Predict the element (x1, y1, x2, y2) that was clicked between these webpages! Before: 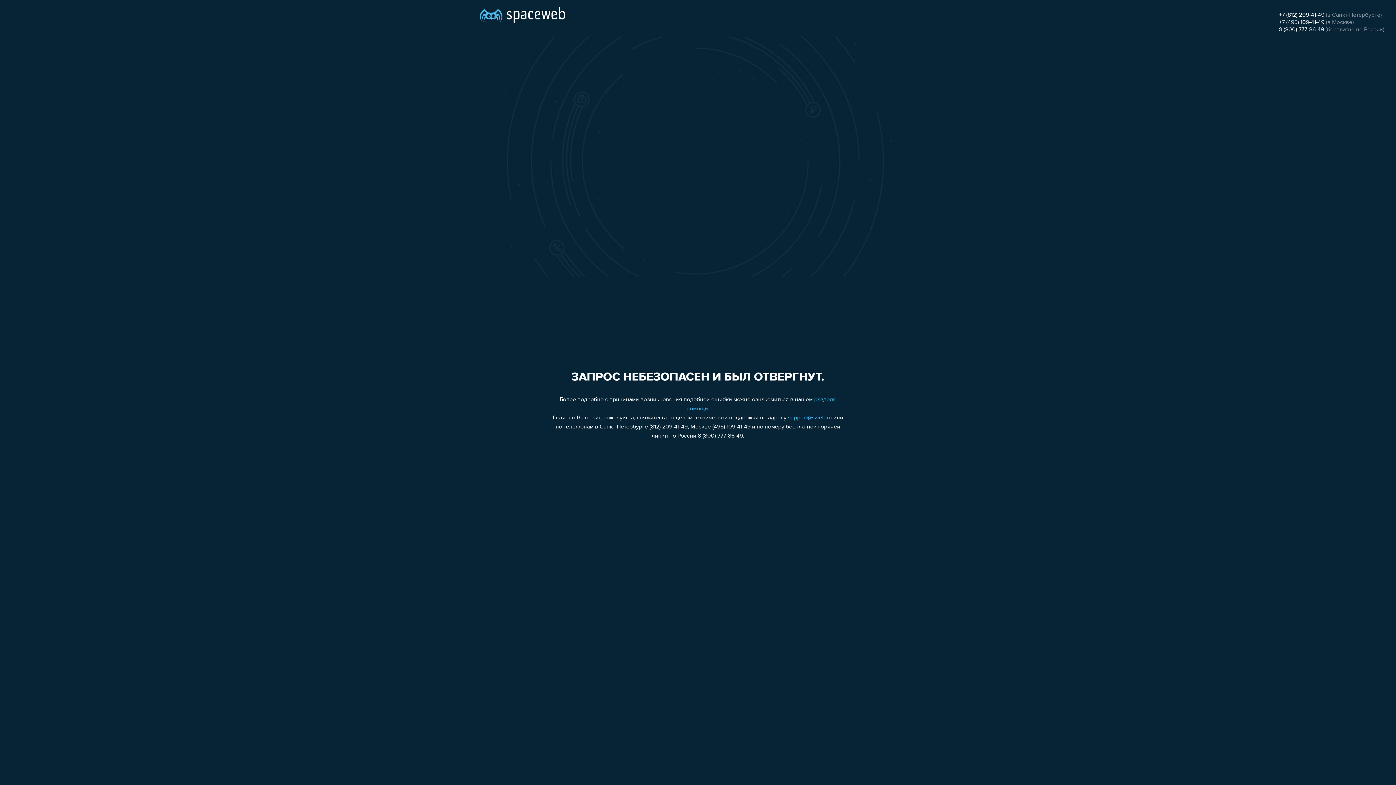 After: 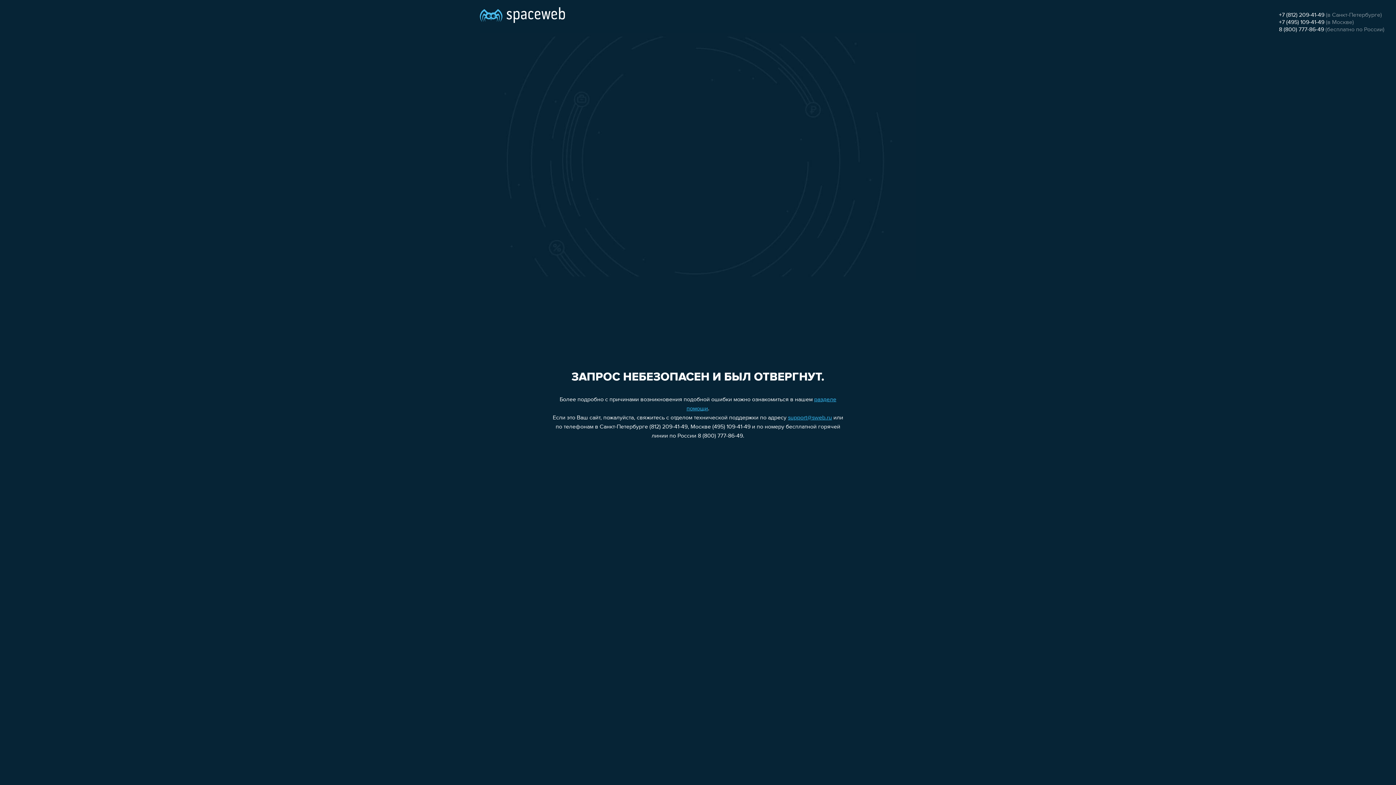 Action: label: +7 (812) 209-41-49 bbox: (1279, 12, 1324, 18)